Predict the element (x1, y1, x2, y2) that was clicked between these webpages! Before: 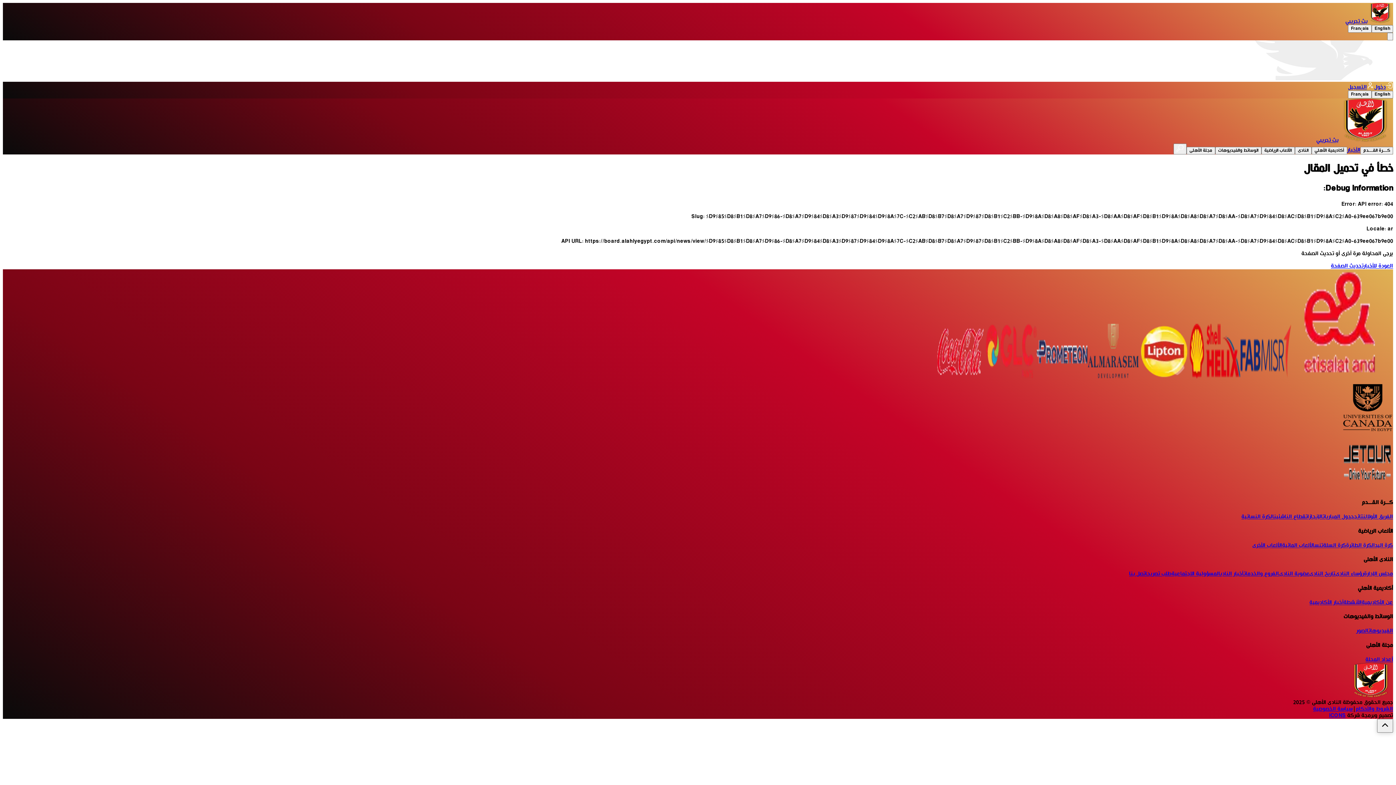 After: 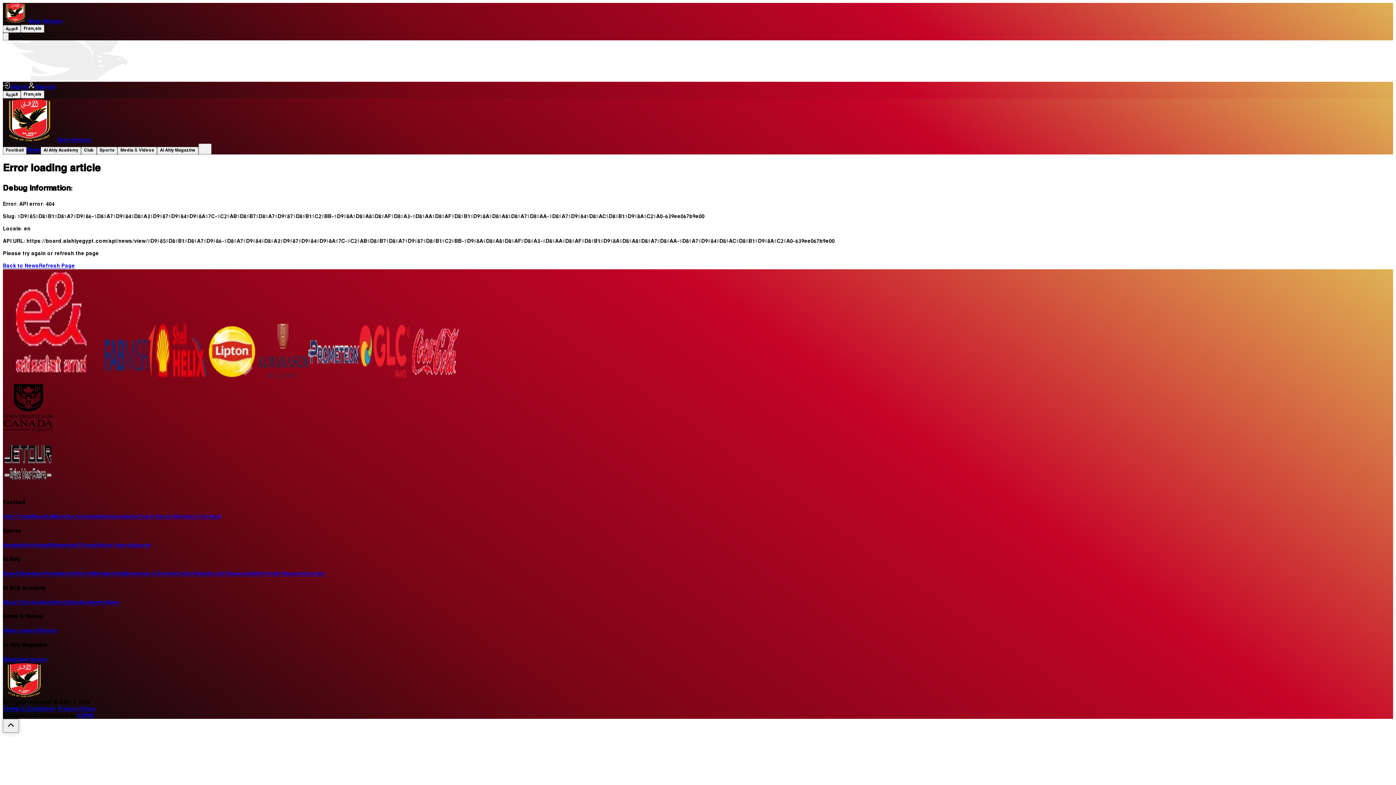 Action: label: English bbox: (1372, 25, 1393, 32)